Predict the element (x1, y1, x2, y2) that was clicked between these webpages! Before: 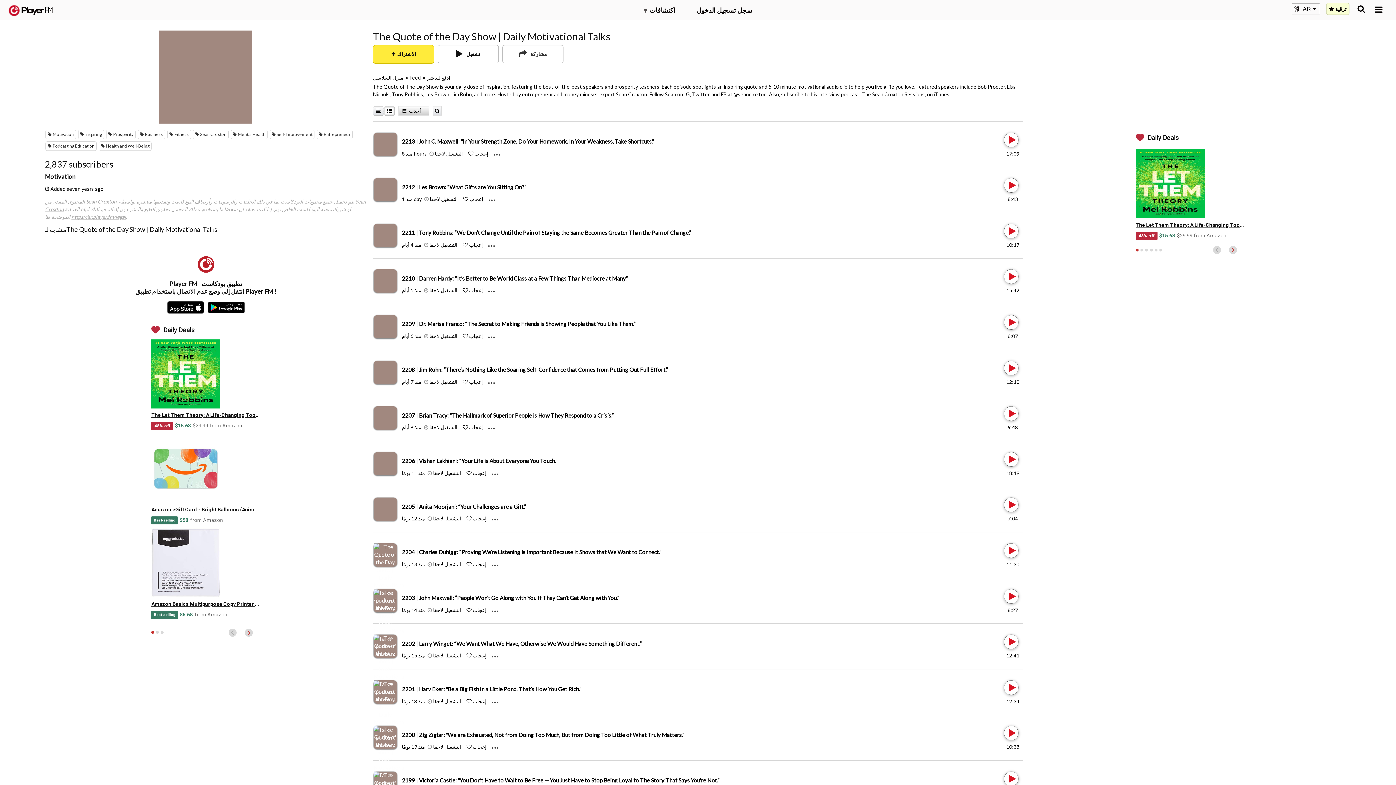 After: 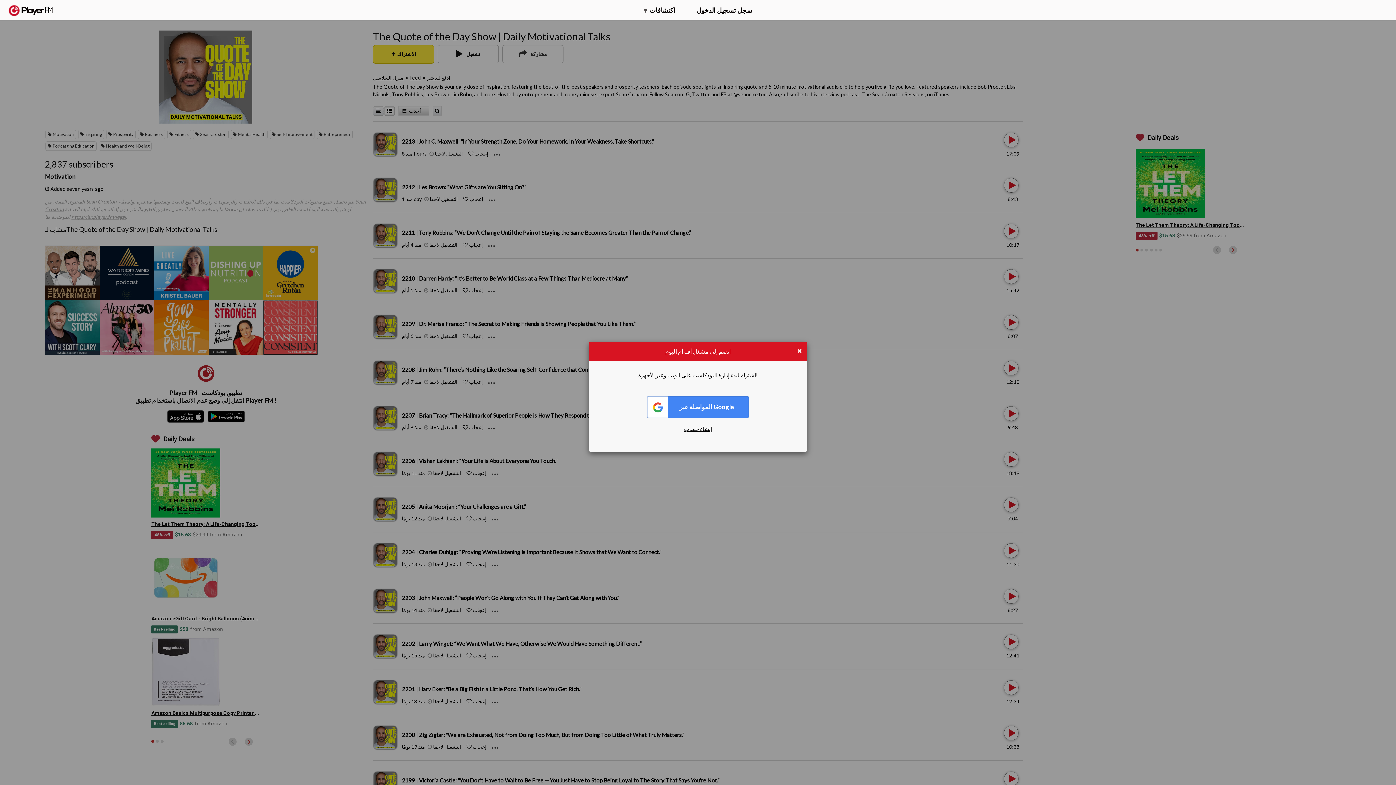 Action: bbox: (429, 196, 457, 202) label: Add to Play later